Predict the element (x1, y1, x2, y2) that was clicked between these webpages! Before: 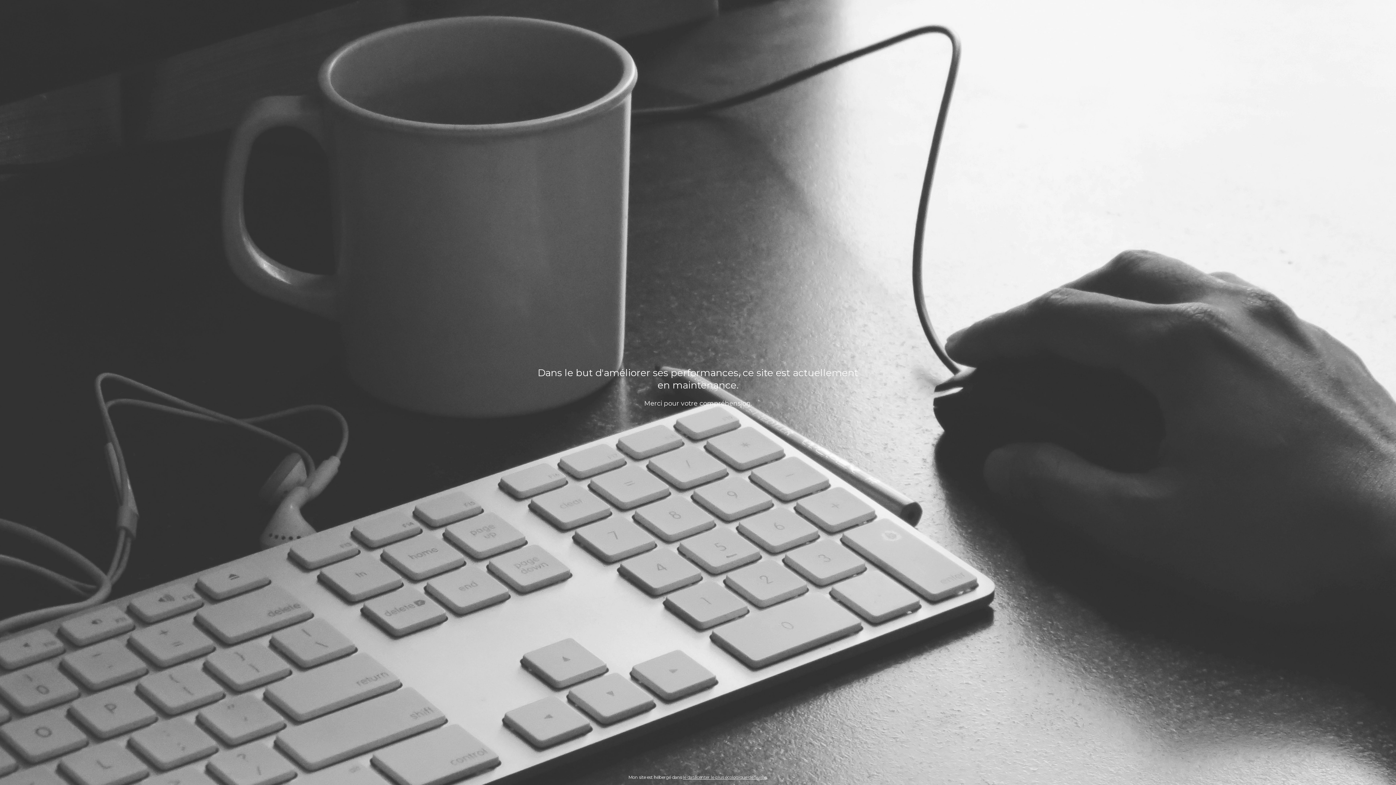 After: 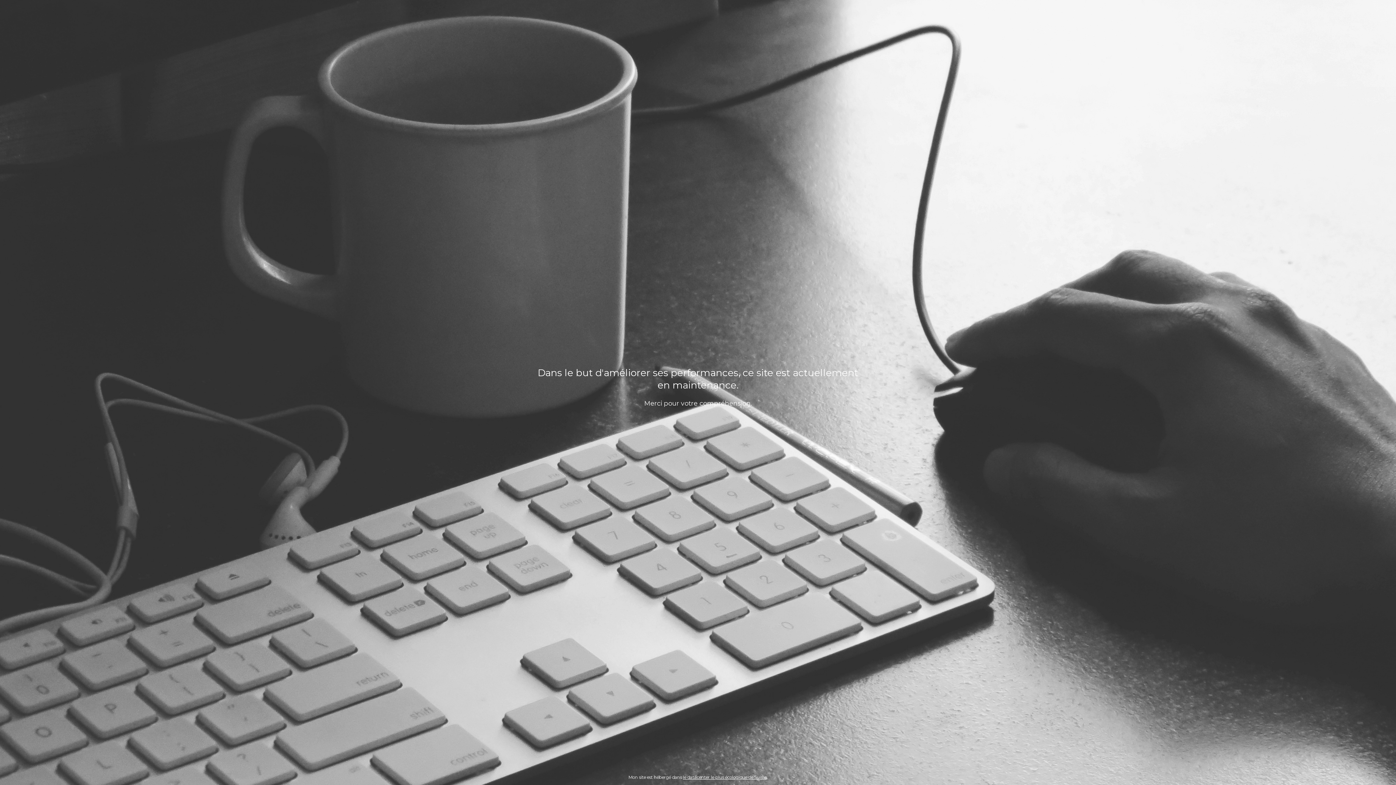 Action: label: le datacenter le plus écologique de Suisse bbox: (683, 774, 766, 780)